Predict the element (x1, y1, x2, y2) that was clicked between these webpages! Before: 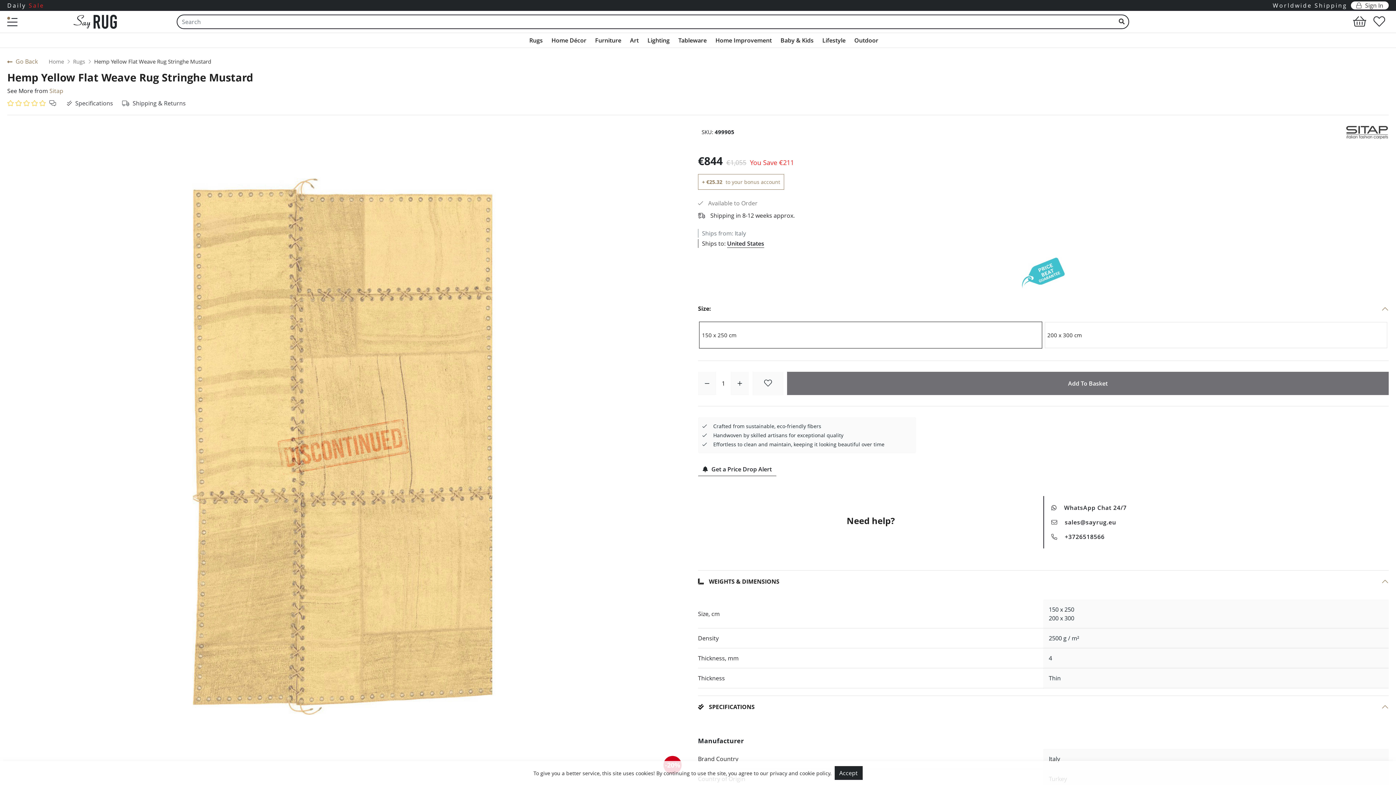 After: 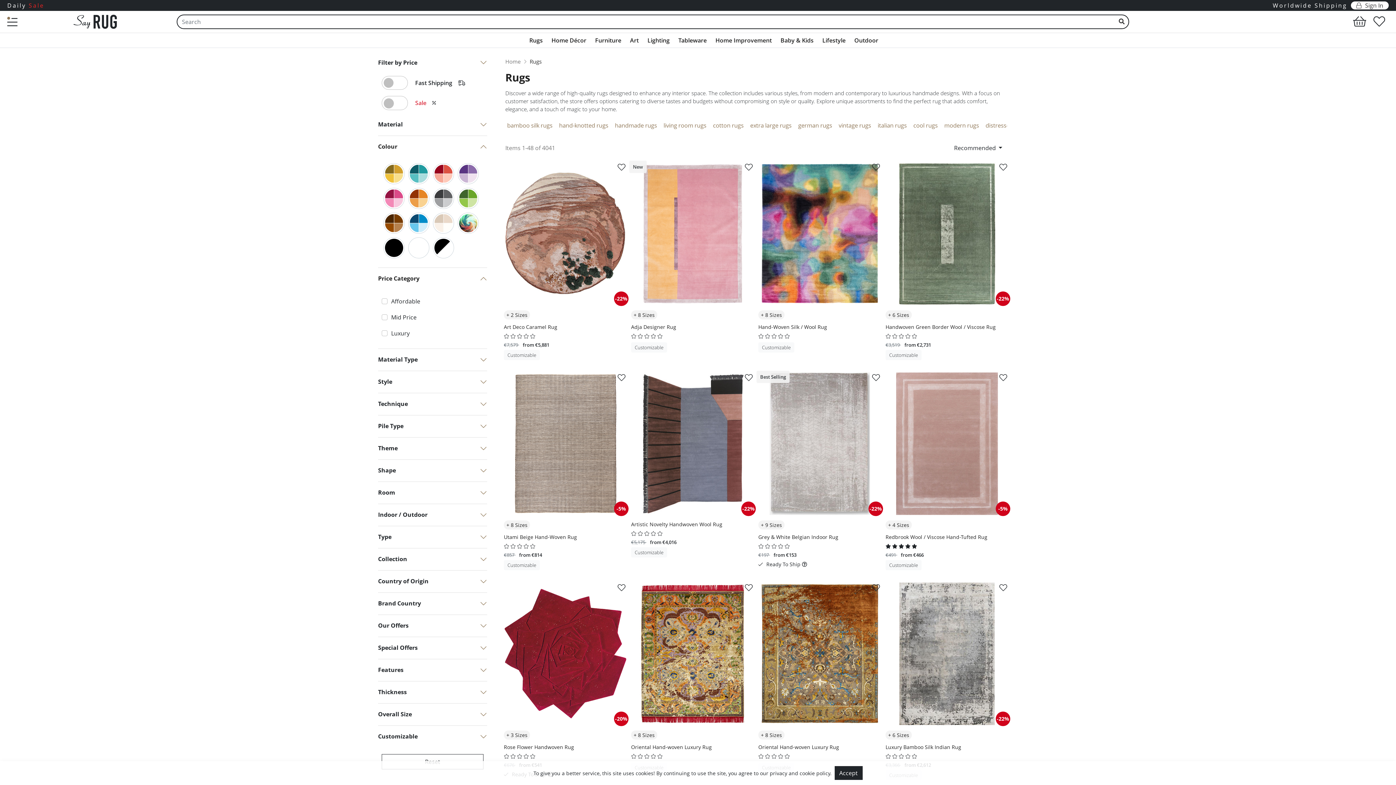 Action: label: Rugs bbox: (525, 34, 546, 46)